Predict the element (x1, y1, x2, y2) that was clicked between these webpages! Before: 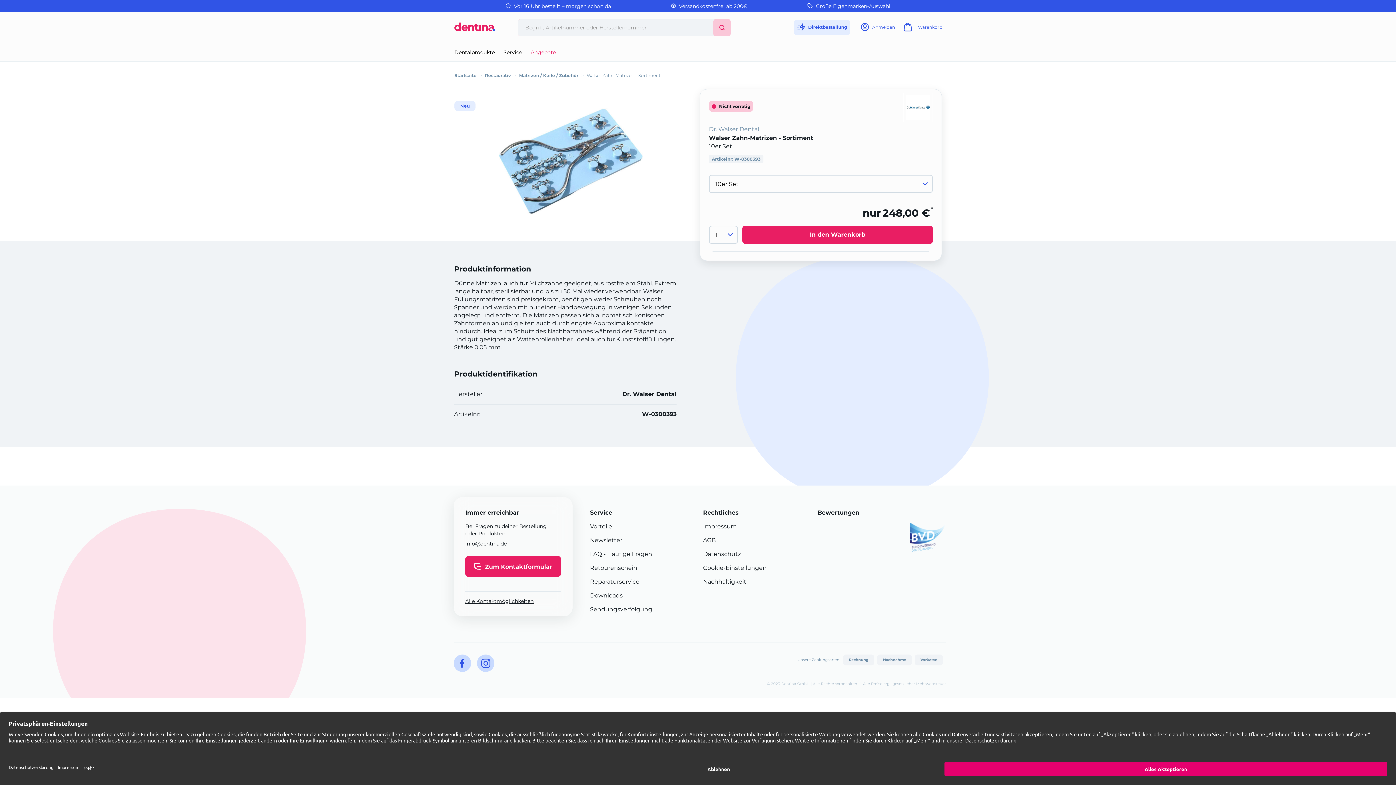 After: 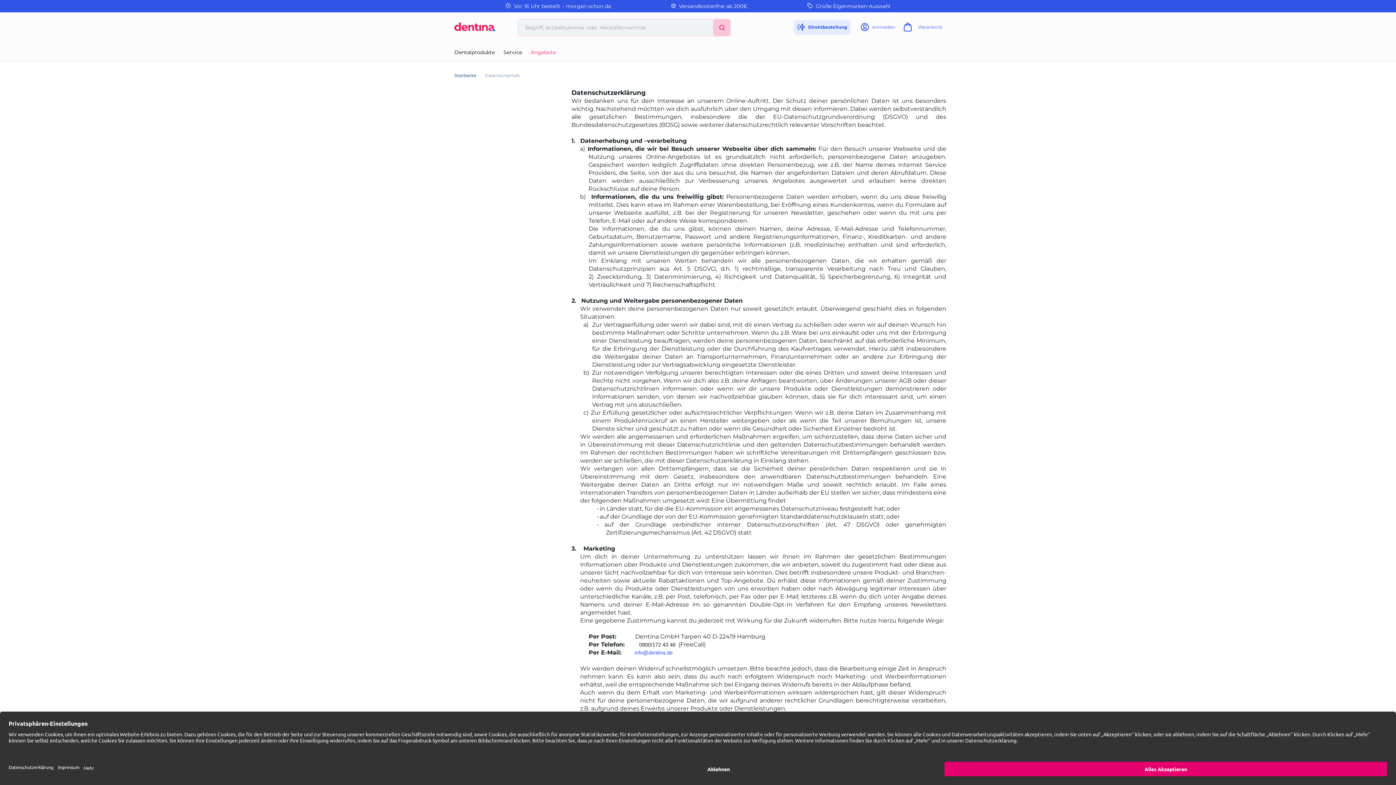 Action: bbox: (703, 550, 741, 557) label: Datenschutz